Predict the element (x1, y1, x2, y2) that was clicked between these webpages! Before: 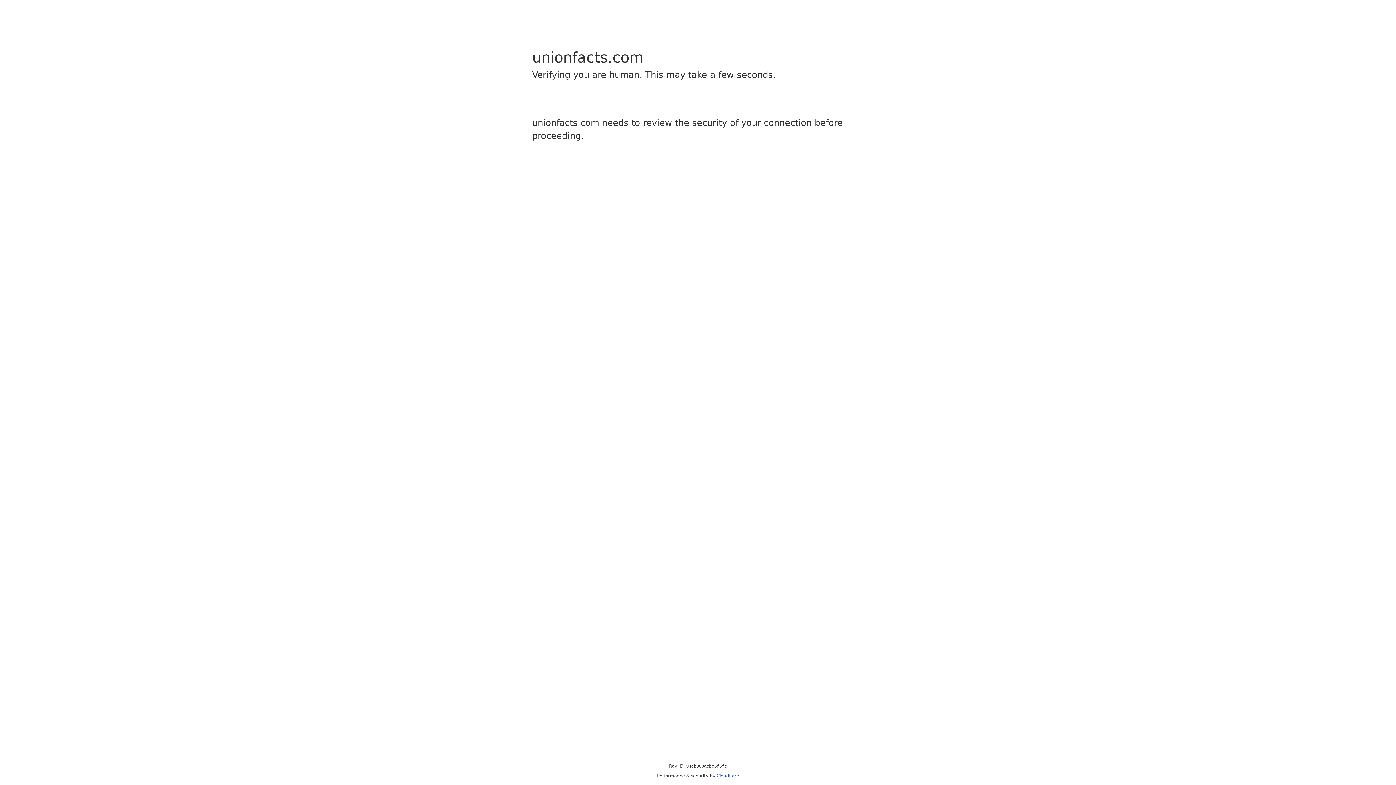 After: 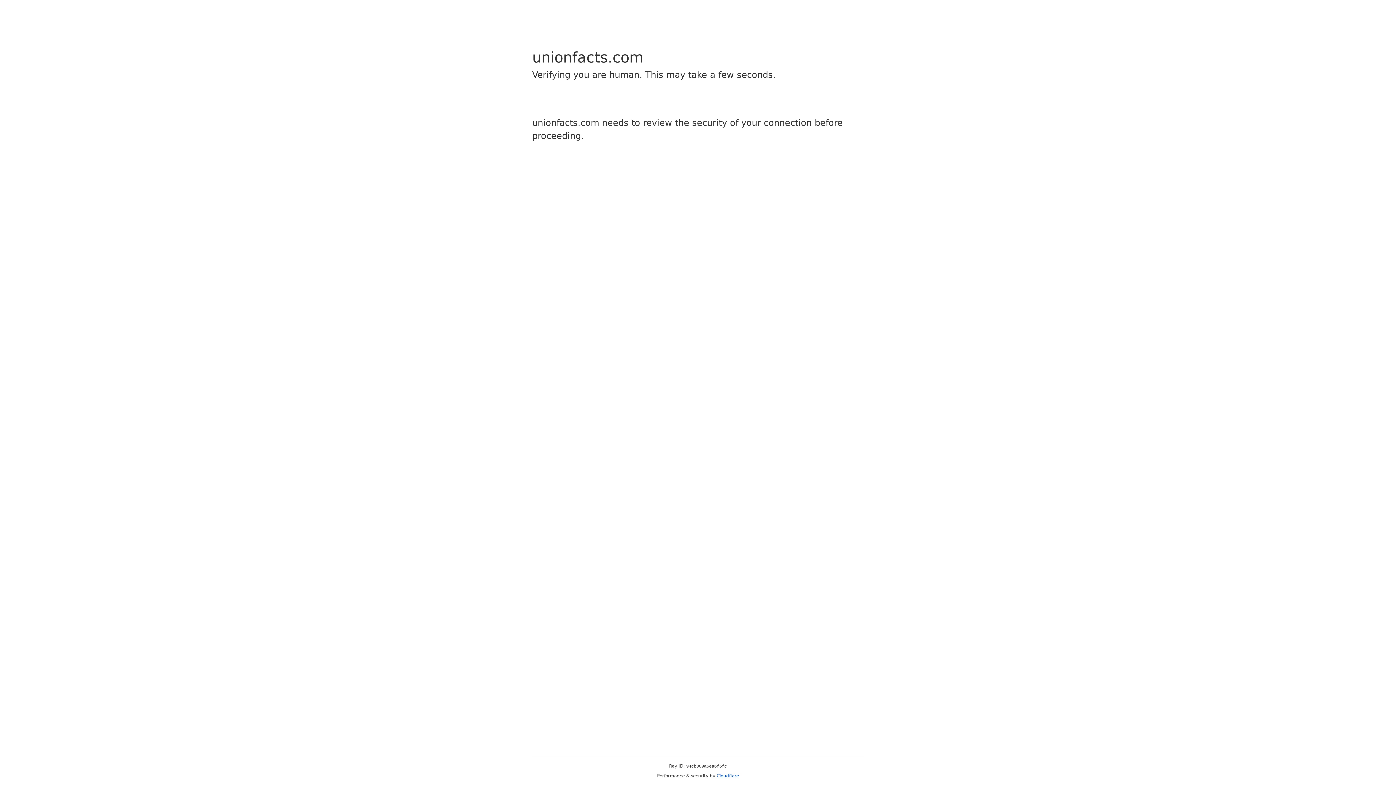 Action: bbox: (716, 773, 739, 778) label: Cloudflare